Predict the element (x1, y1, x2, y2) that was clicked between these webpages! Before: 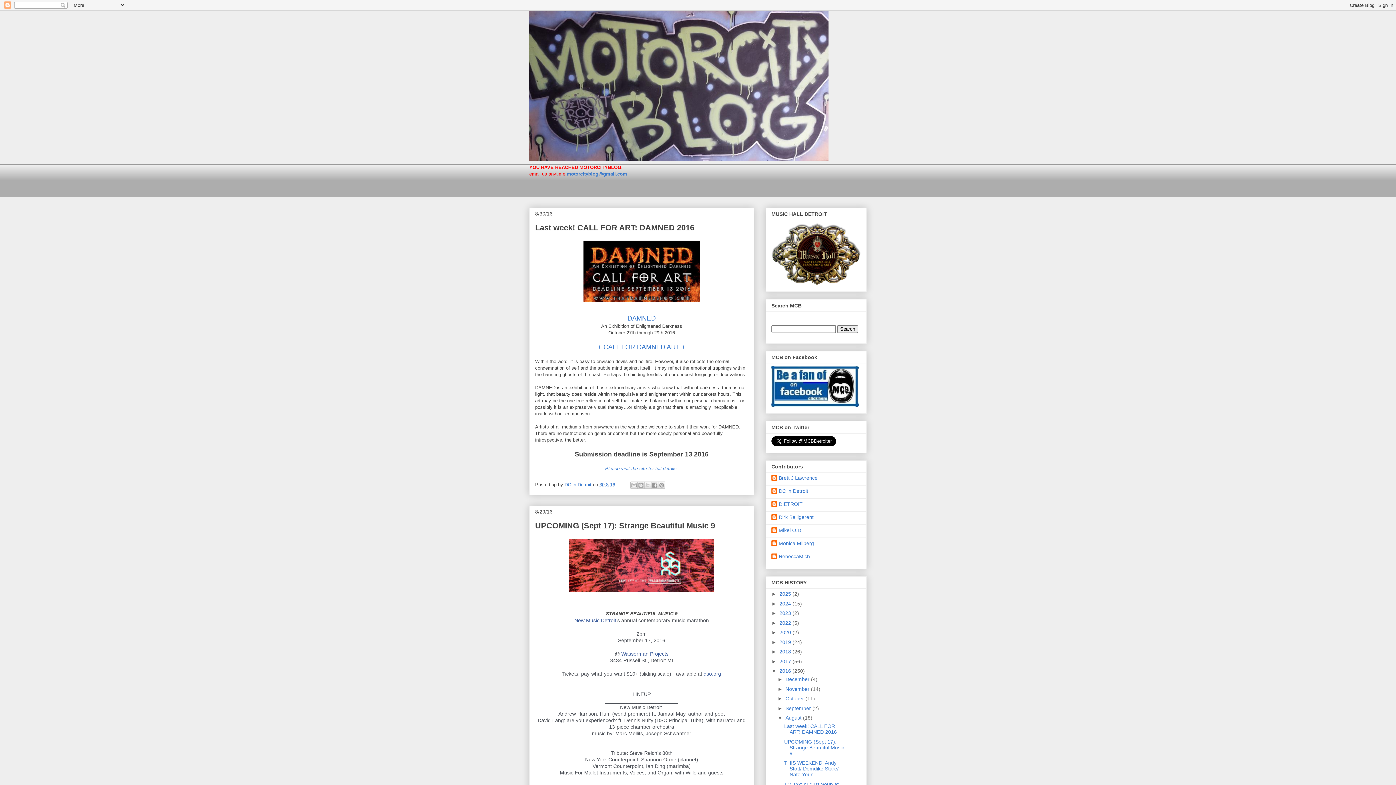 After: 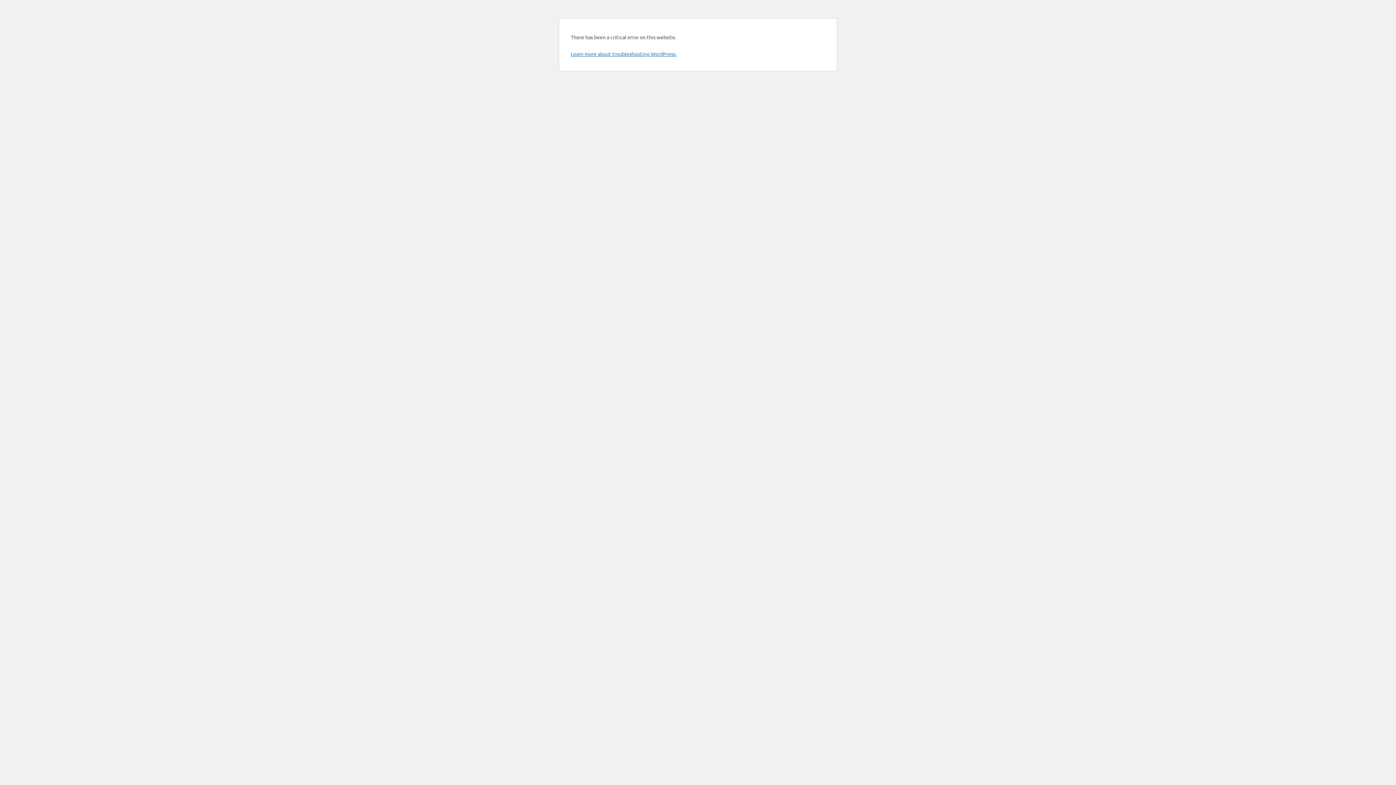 Action: bbox: (605, 466, 678, 471) label: Please visit the site for full details.